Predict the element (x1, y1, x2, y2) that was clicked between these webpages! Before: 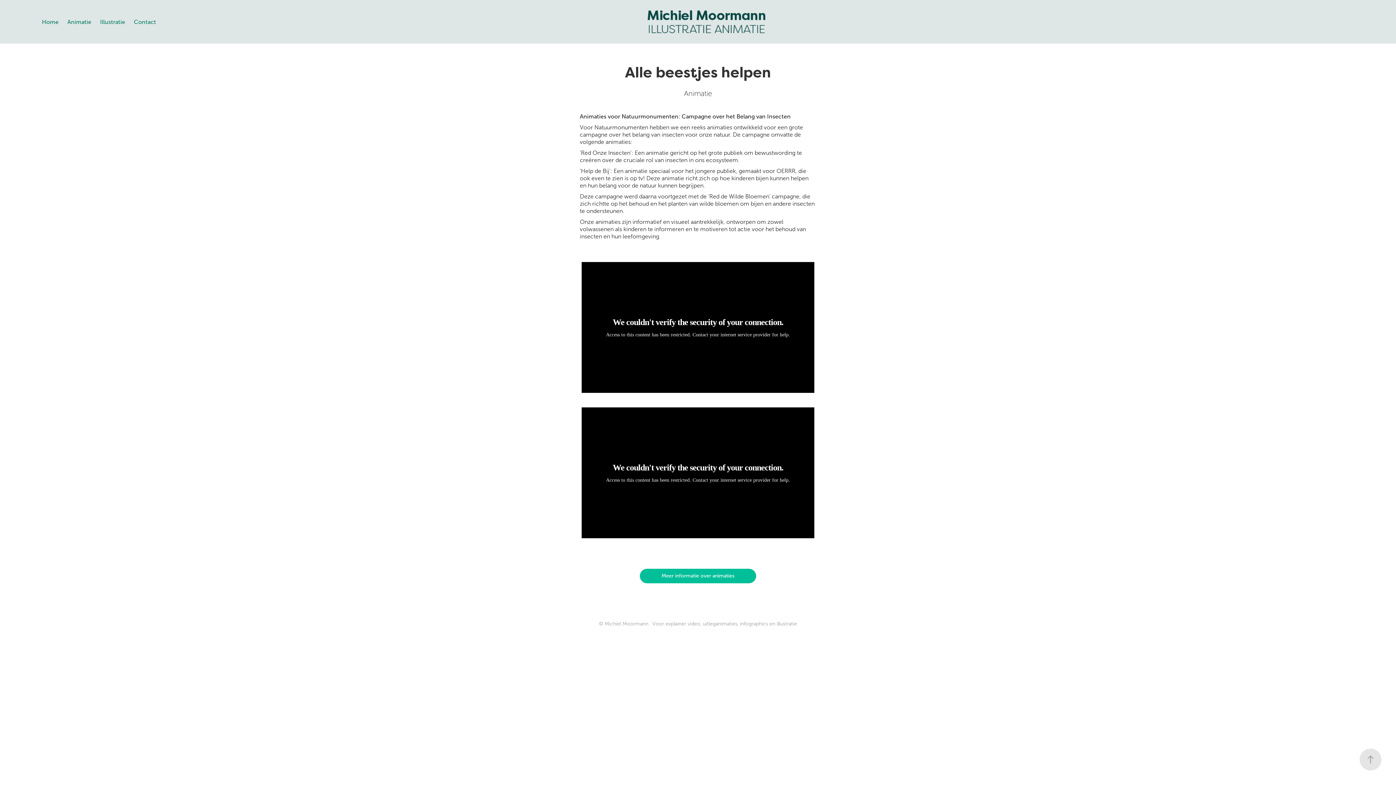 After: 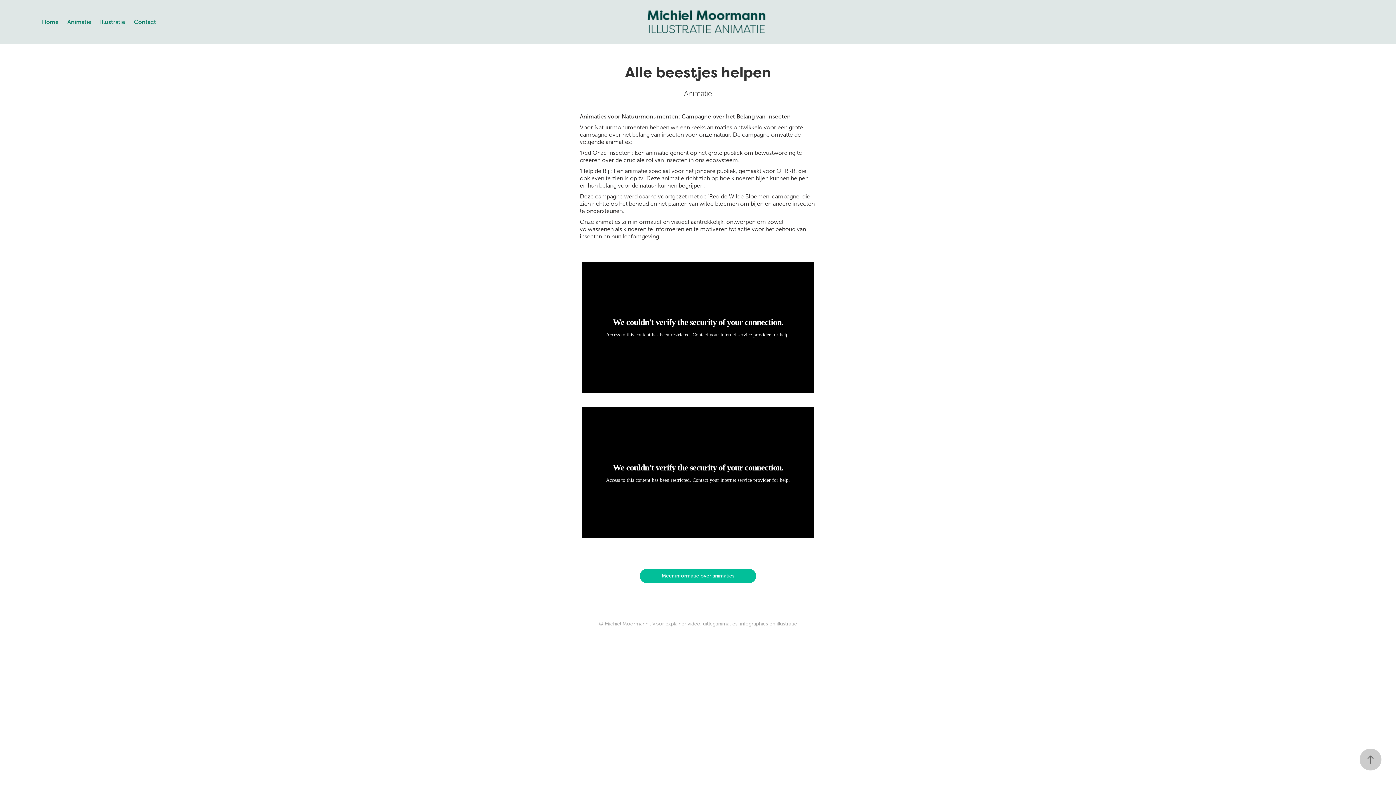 Action: bbox: (1360, 749, 1381, 770)